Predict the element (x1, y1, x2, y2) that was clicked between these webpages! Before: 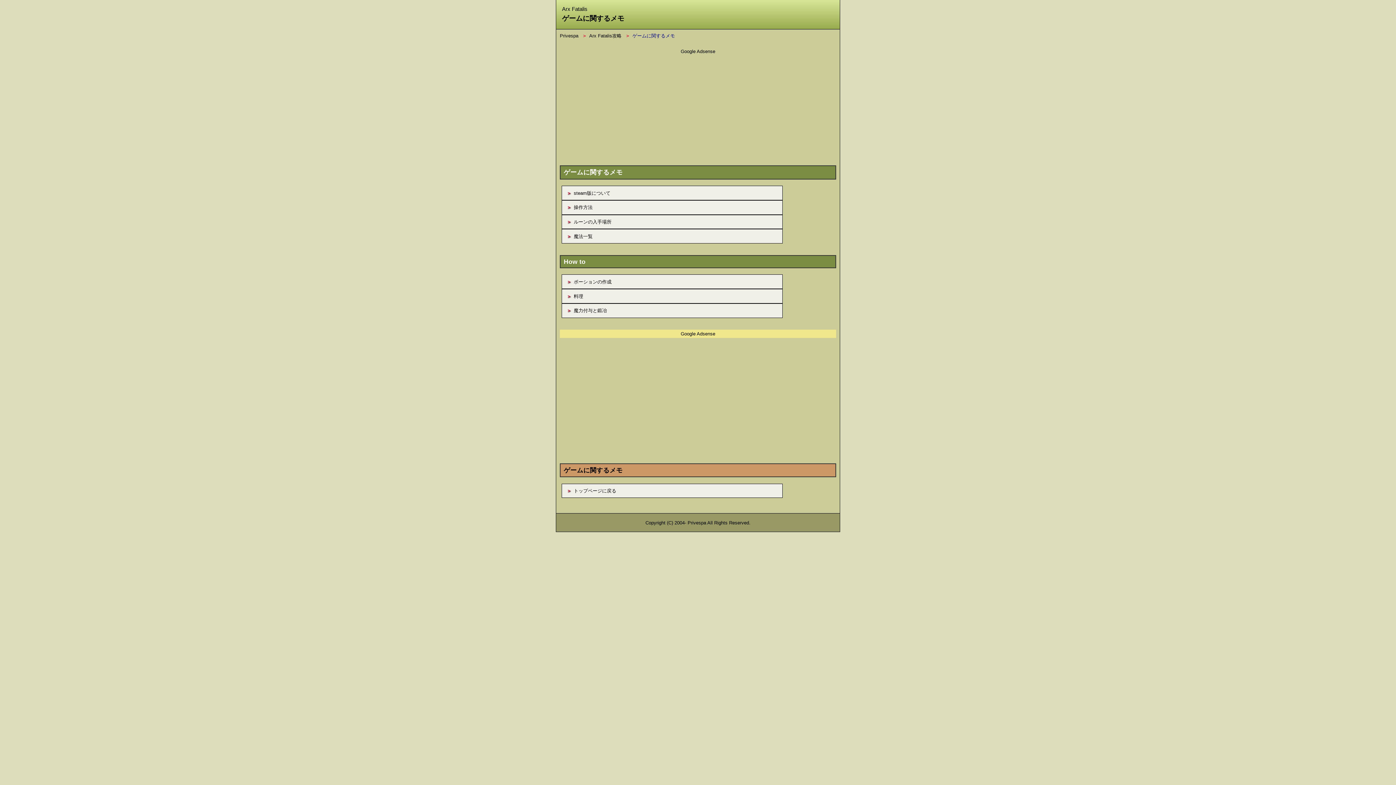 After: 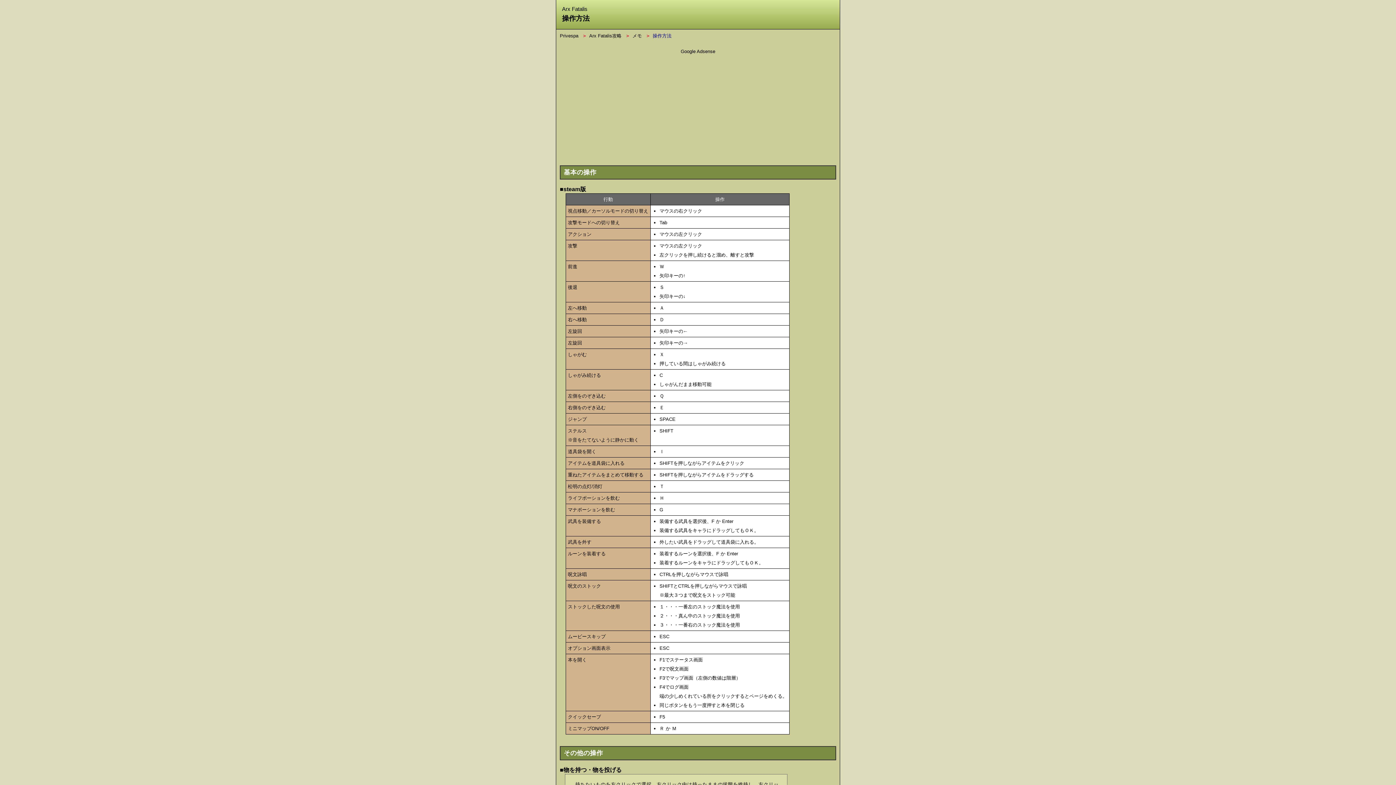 Action: label: ＞操作方法 bbox: (562, 200, 782, 214)